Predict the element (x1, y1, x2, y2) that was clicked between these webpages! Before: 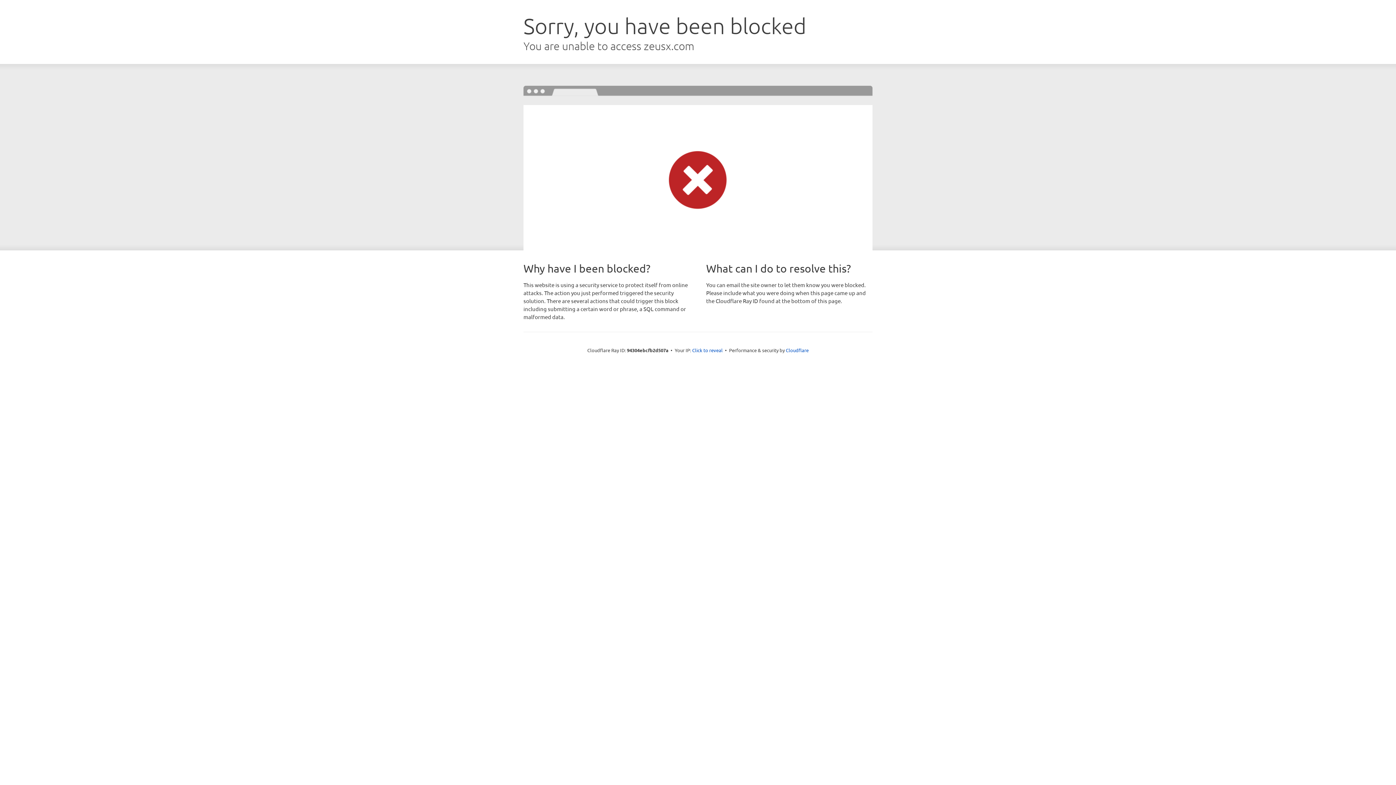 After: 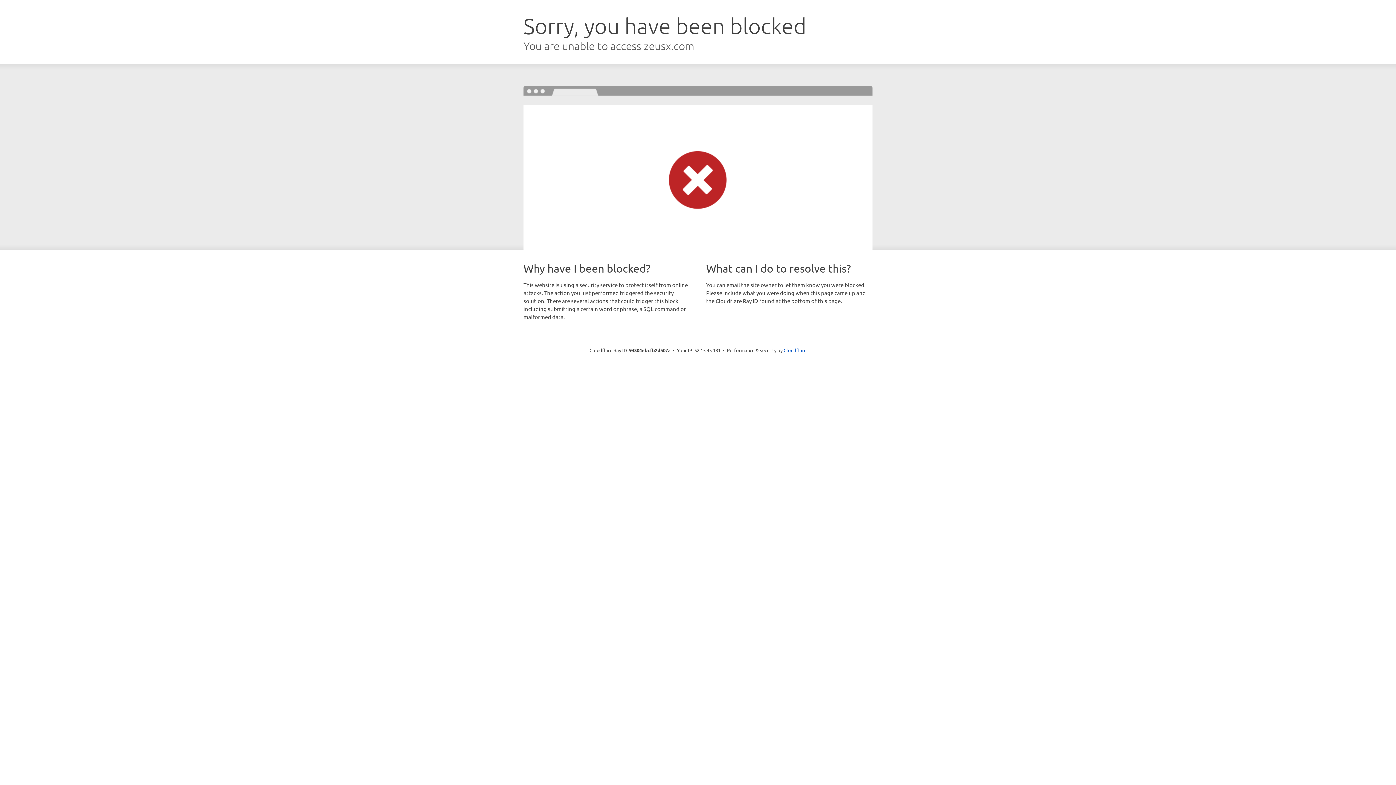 Action: label: Click to reveal bbox: (692, 346, 722, 353)